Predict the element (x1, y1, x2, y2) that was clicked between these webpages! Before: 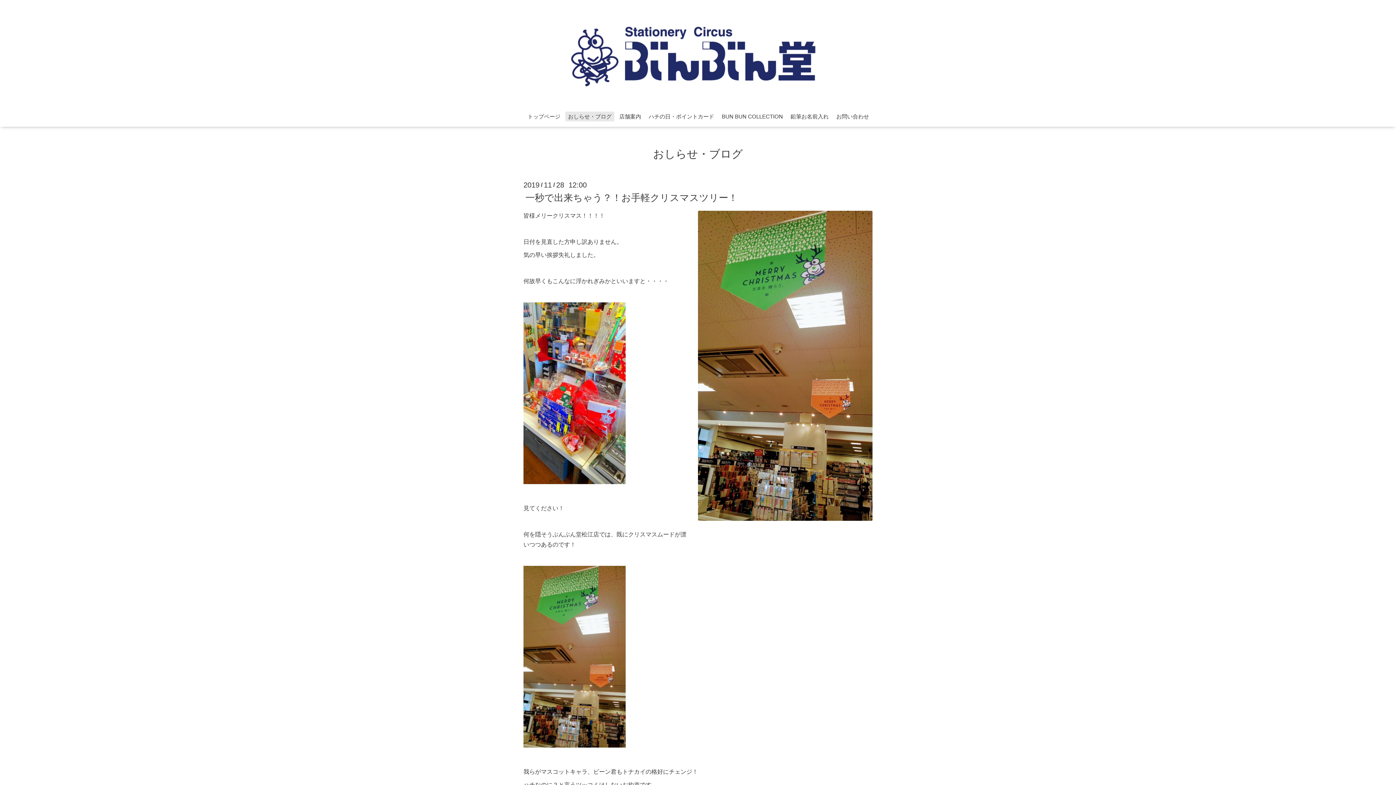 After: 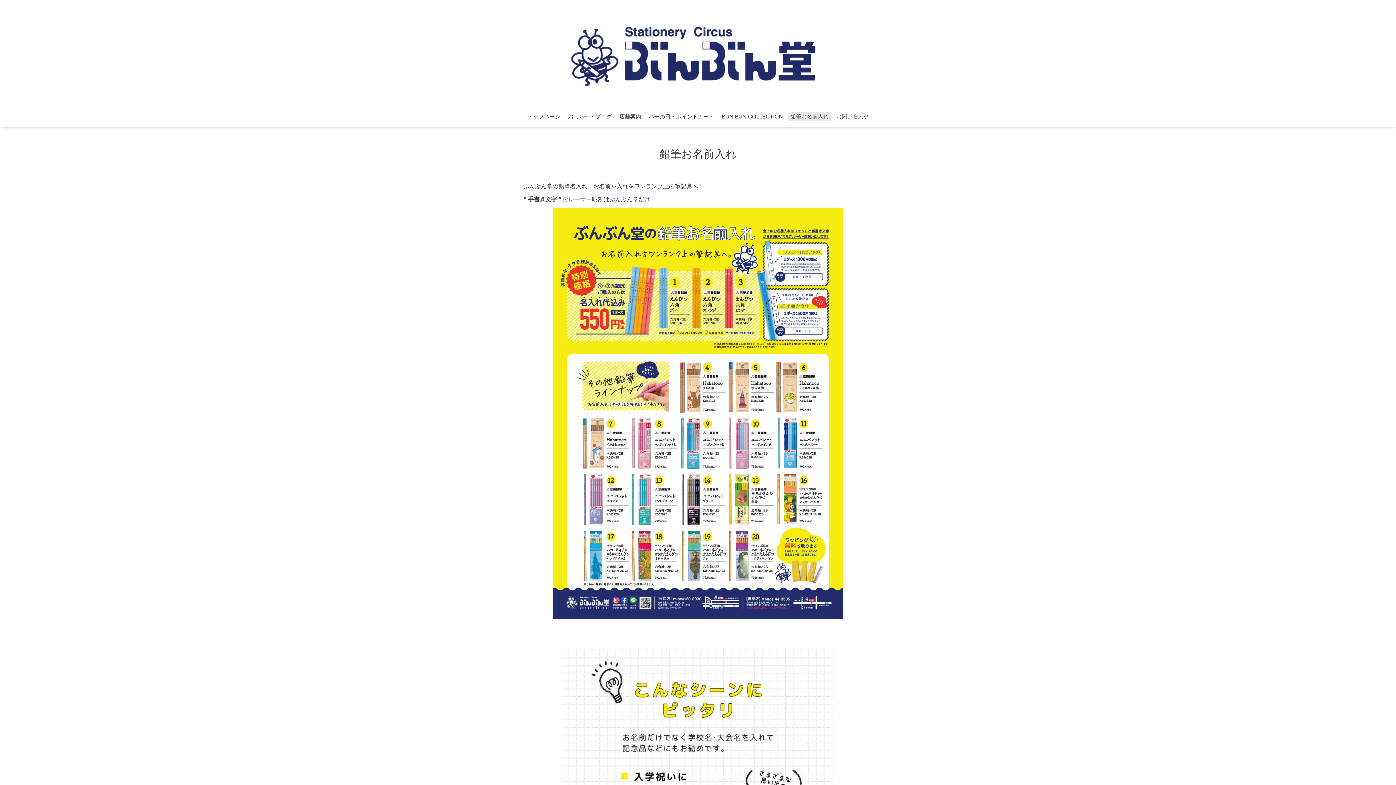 Action: label: 鉛筆お名前入れ bbox: (788, 111, 831, 121)